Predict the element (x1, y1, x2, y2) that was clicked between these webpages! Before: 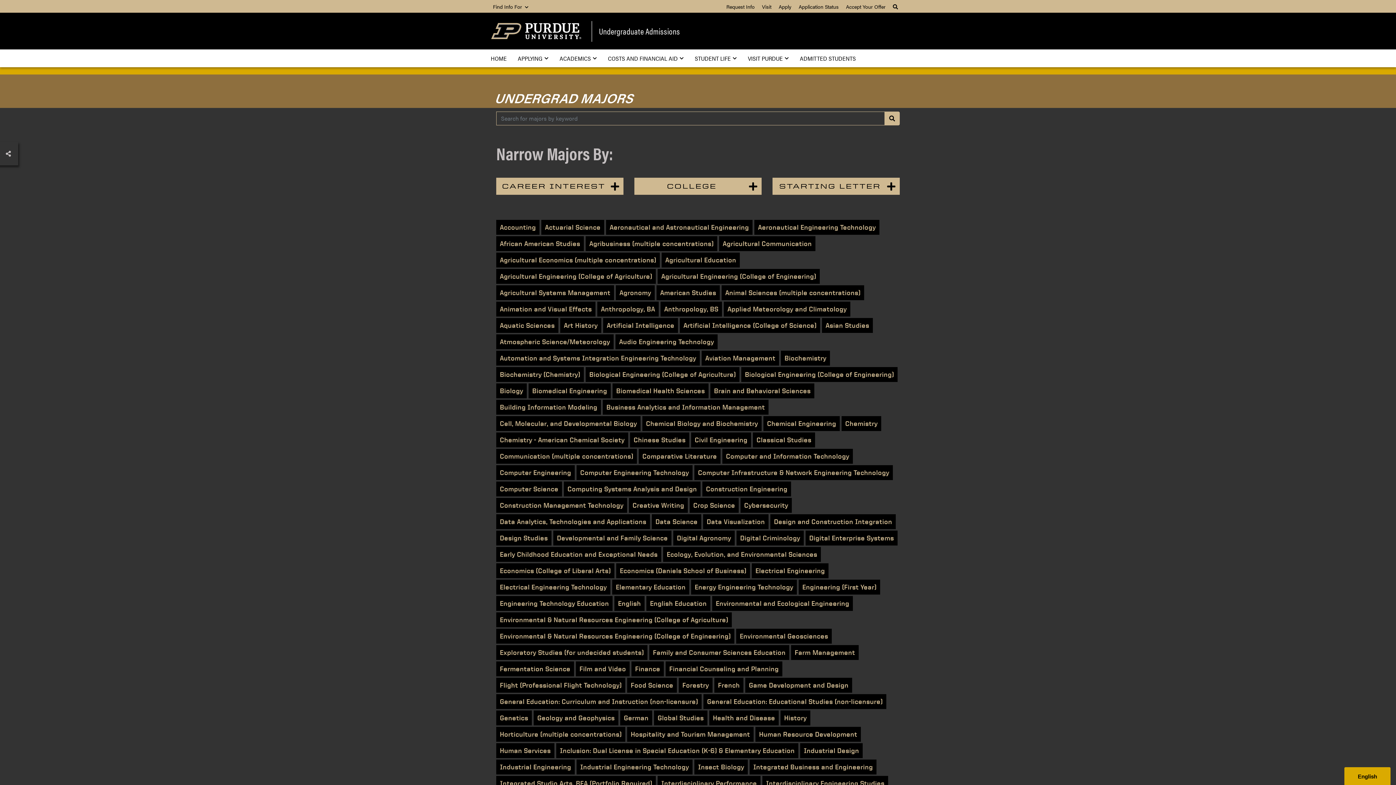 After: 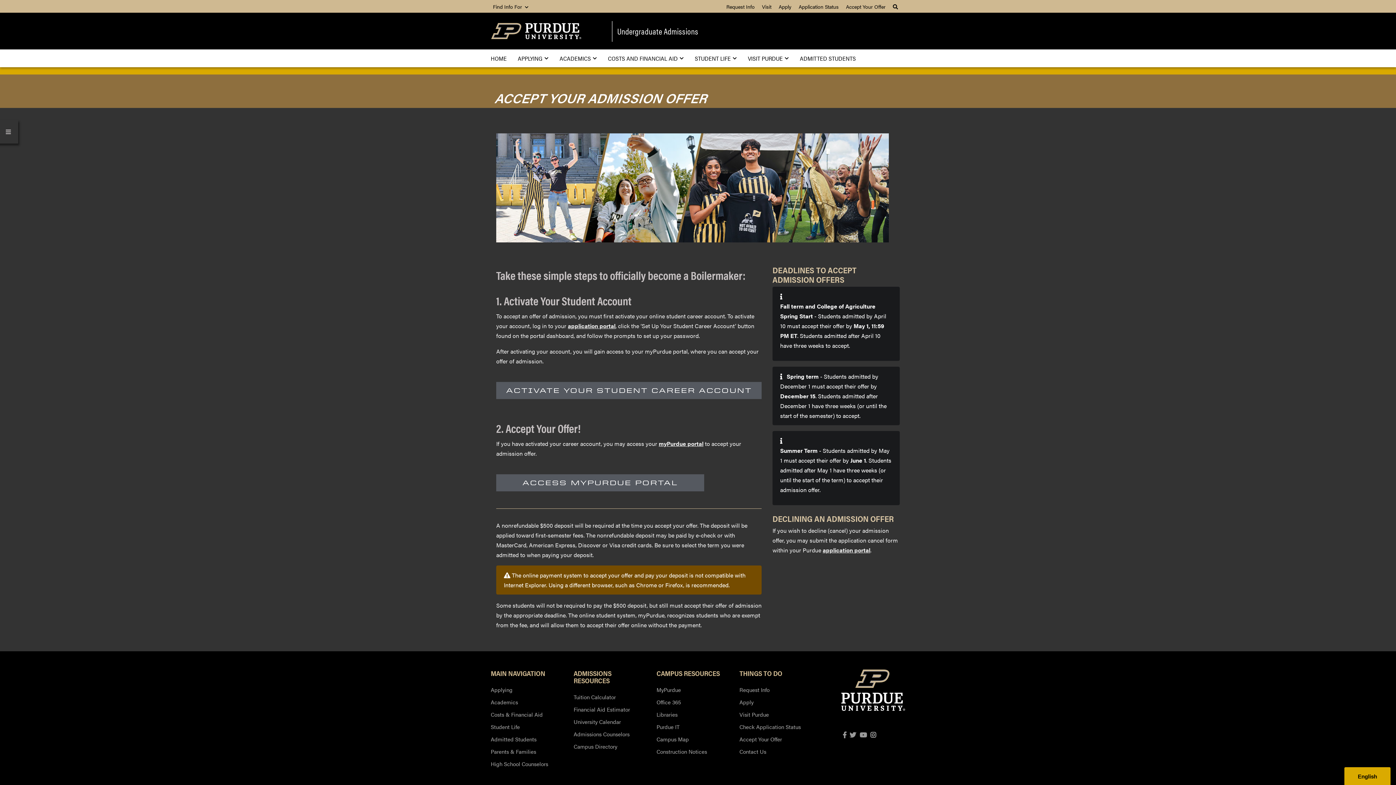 Action: bbox: (846, 2, 885, 10) label: Accept Your Offer